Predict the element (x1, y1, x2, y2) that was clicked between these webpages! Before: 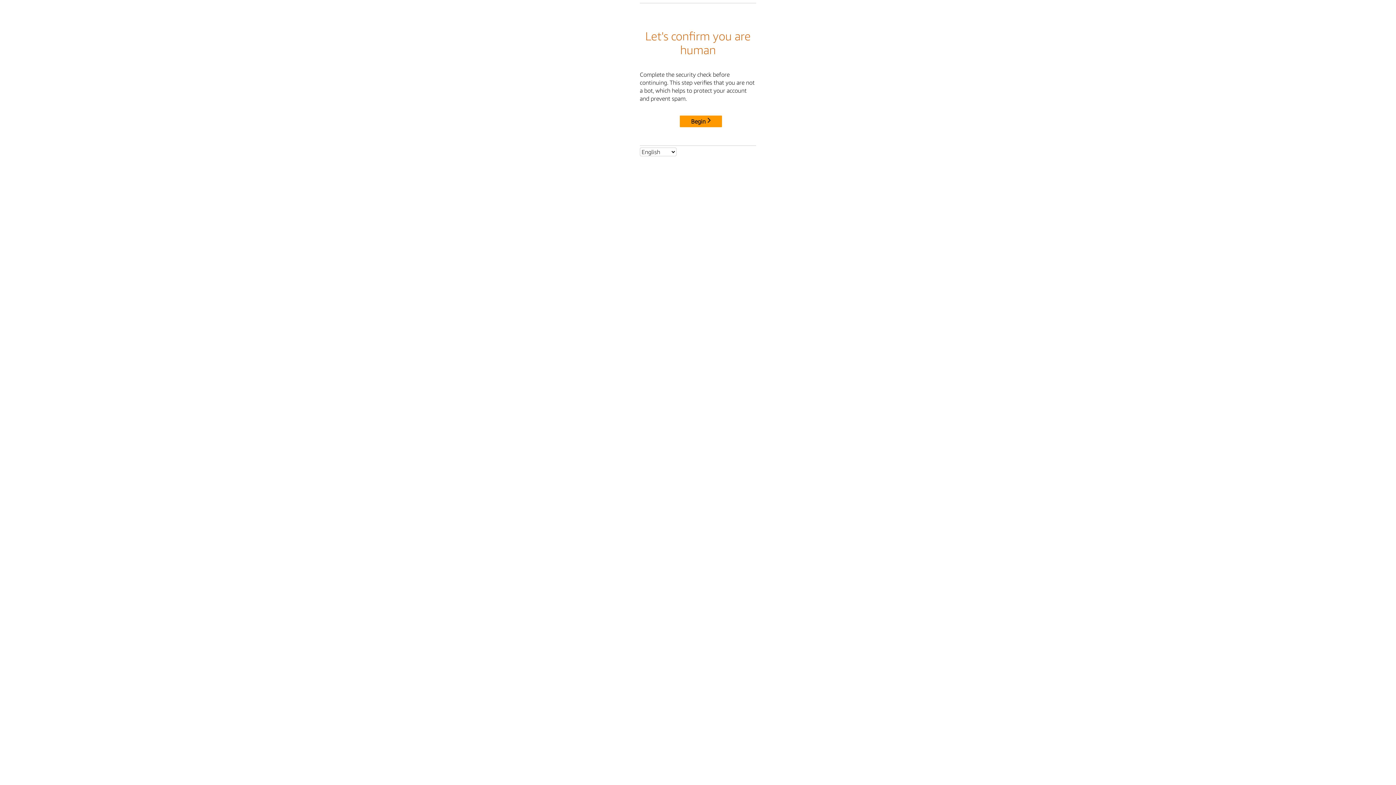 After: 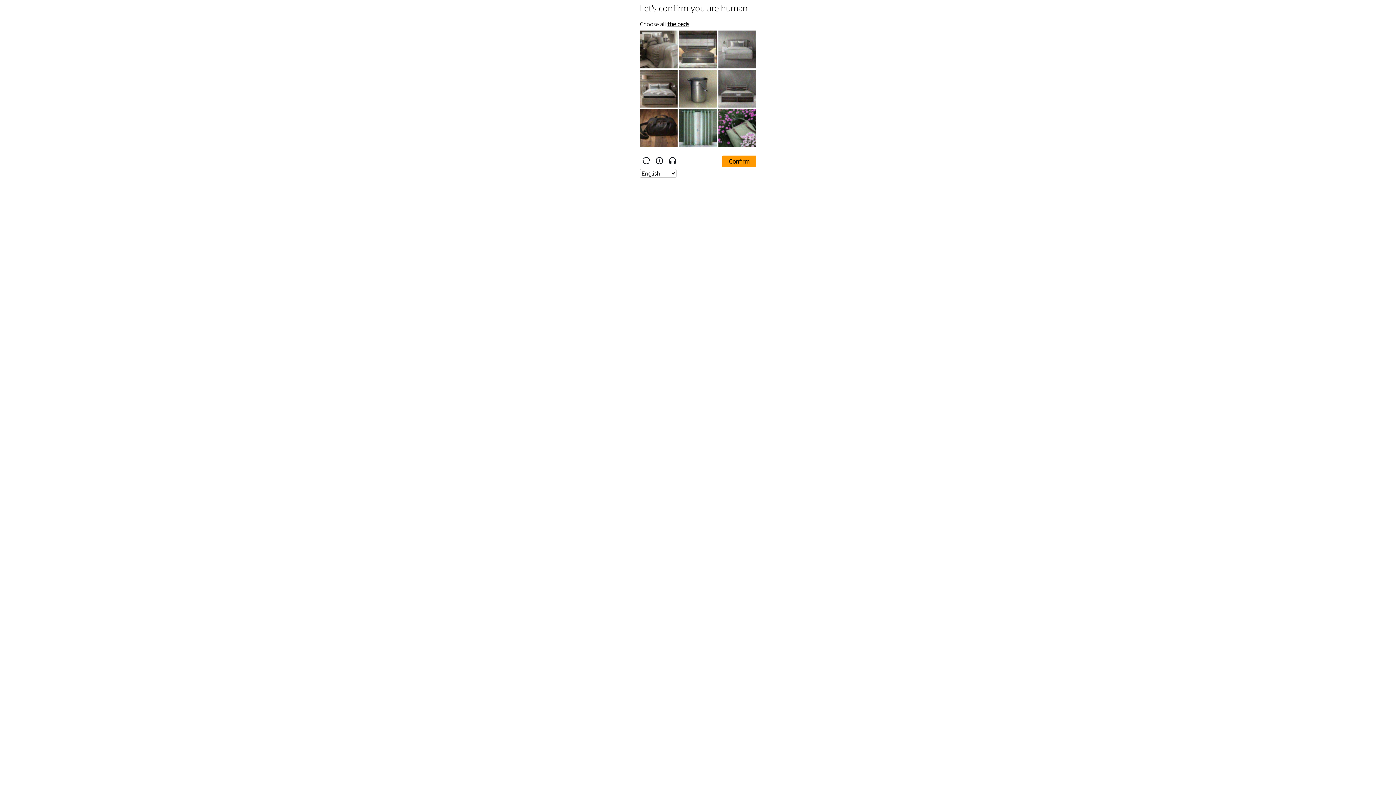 Action: bbox: (680, 115, 722, 127) label: Begin